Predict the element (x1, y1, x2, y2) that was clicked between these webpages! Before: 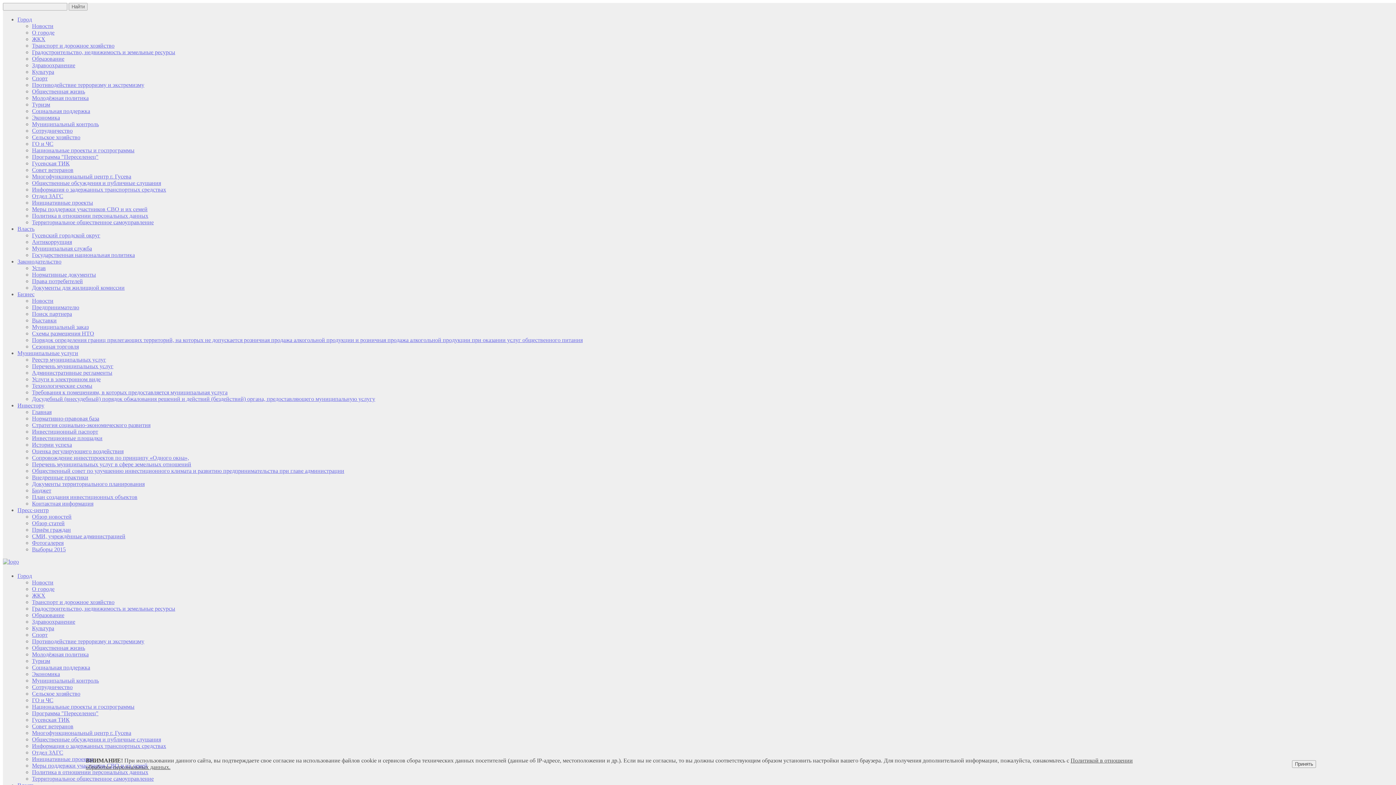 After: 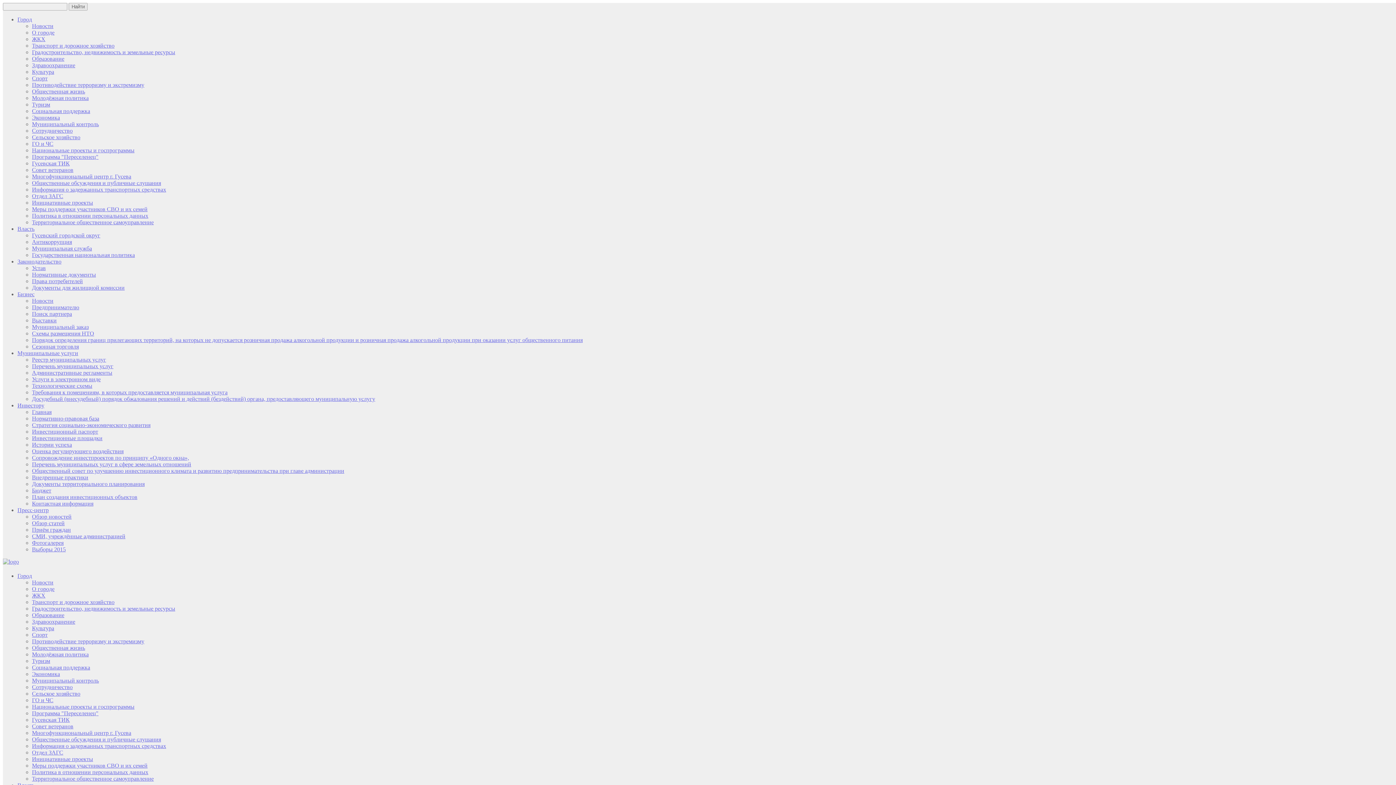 Action: bbox: (1292, 760, 1316, 768) label: Принять